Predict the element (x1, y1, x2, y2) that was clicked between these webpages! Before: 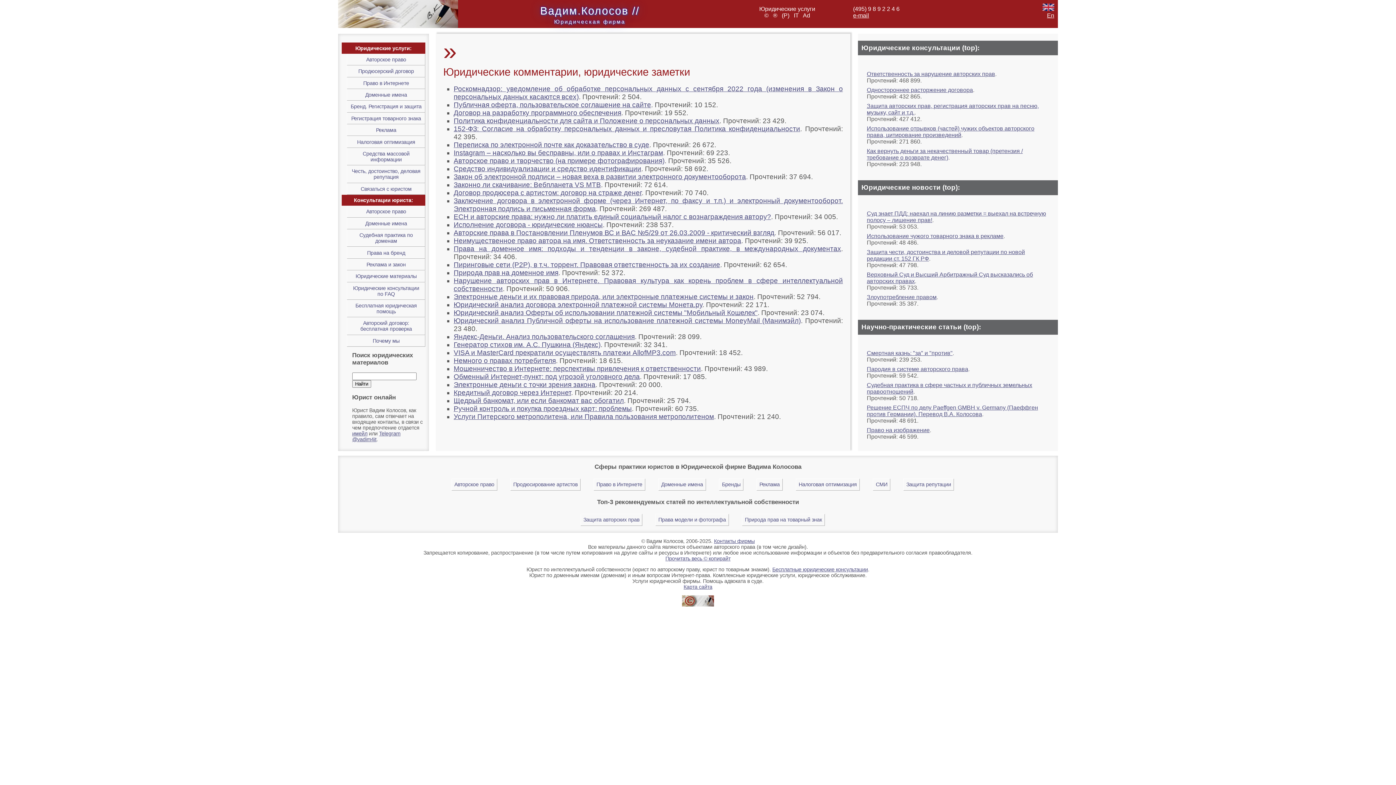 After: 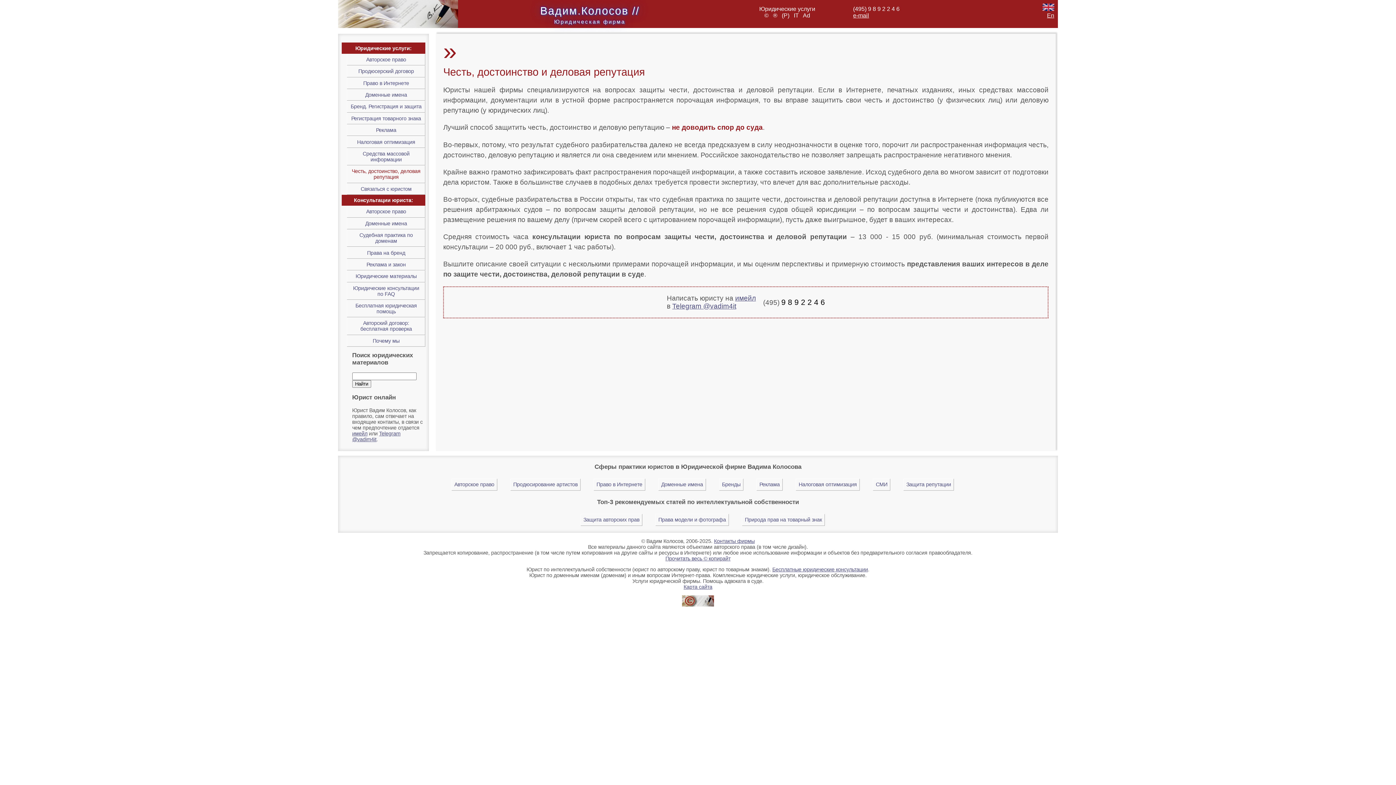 Action: label: Защита репутации bbox: (903, 478, 954, 491)